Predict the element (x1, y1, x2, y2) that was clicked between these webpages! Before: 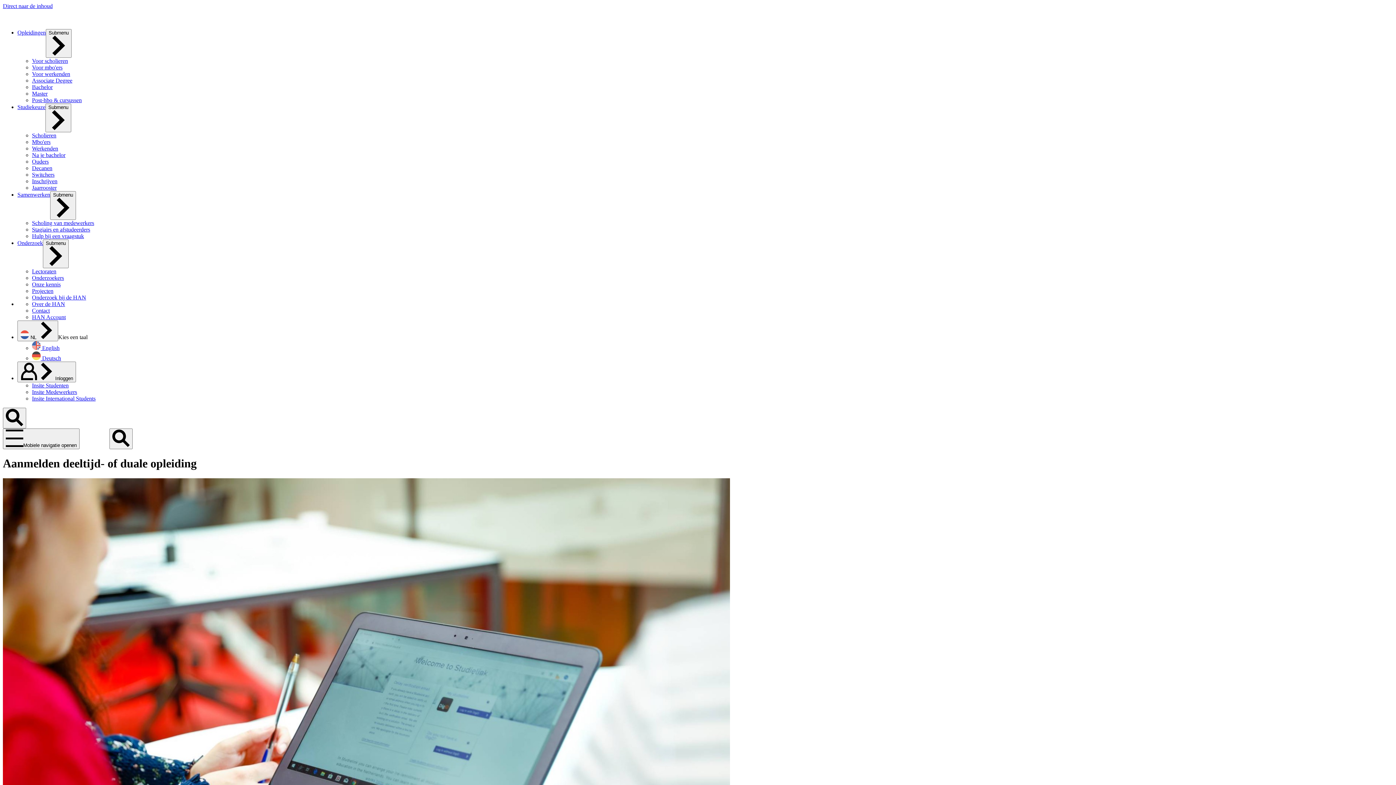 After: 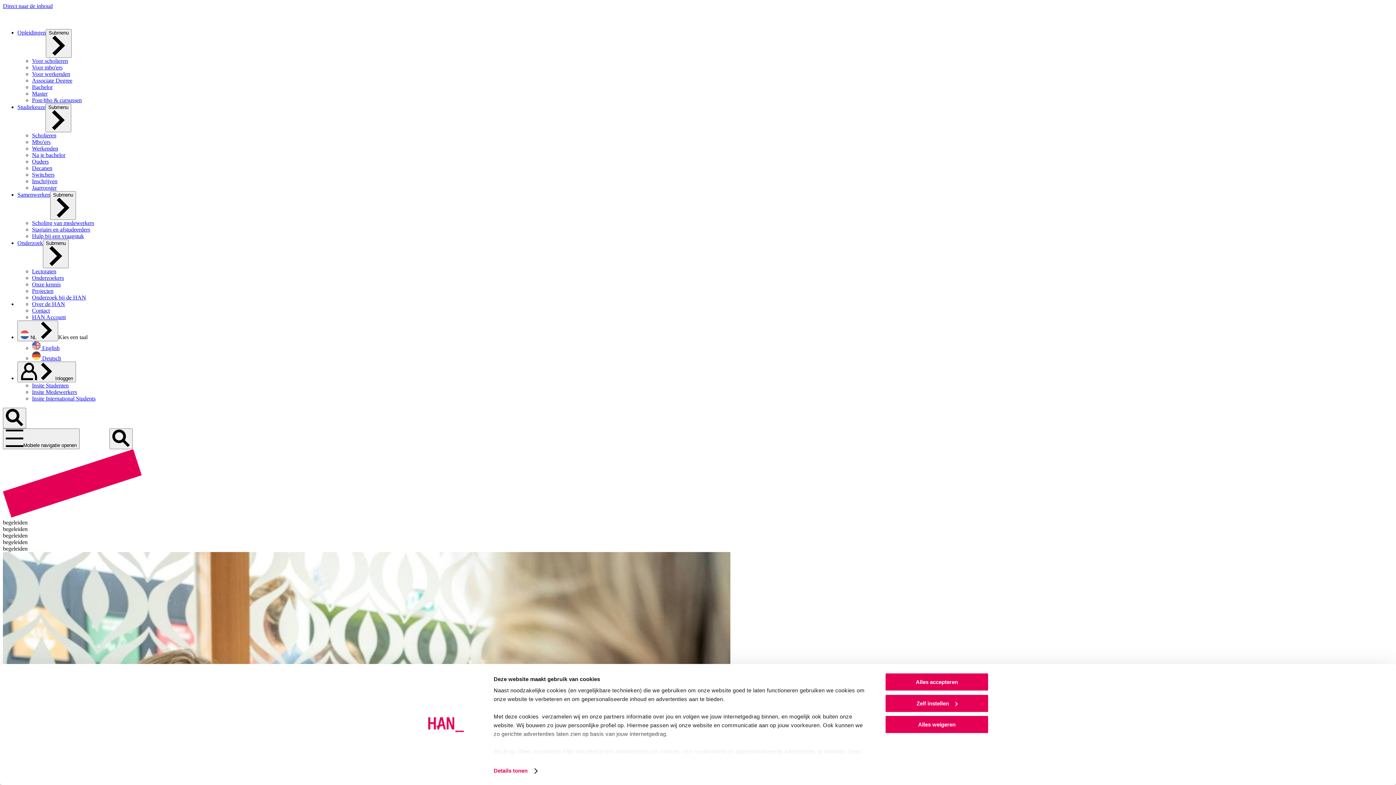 Action: bbox: (32, 165, 52, 171) label: Decanen